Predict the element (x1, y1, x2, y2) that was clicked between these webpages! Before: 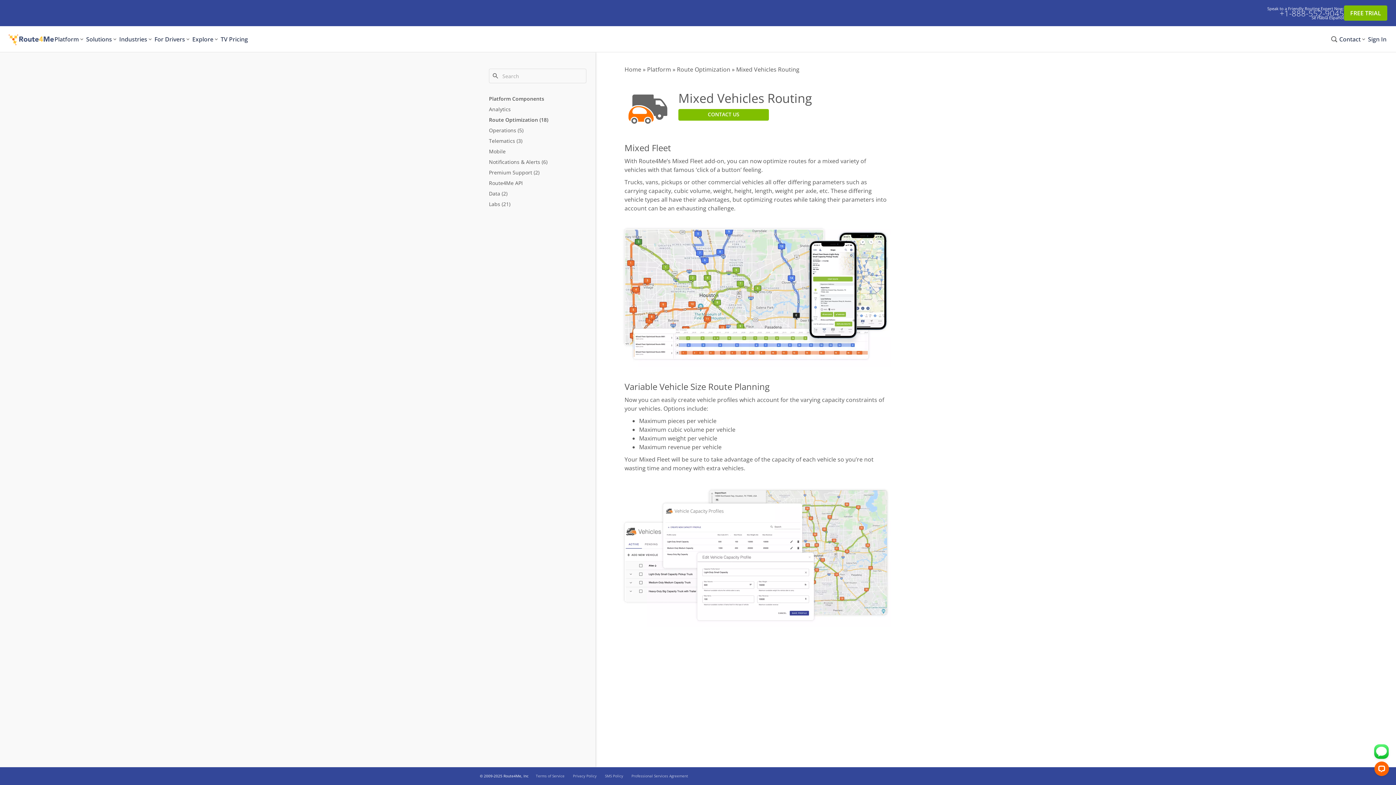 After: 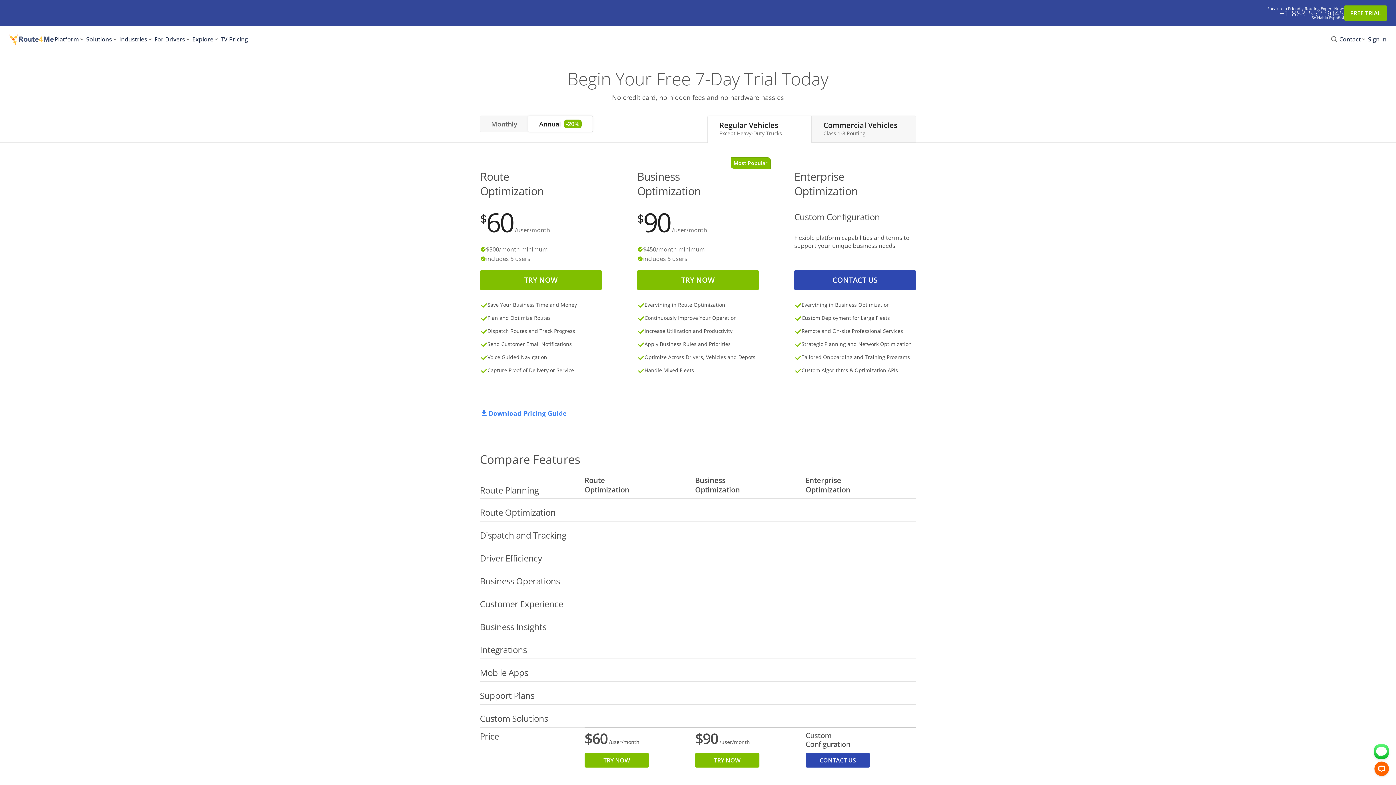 Action: label: Pricing bbox: (228, 30, 248, 48)